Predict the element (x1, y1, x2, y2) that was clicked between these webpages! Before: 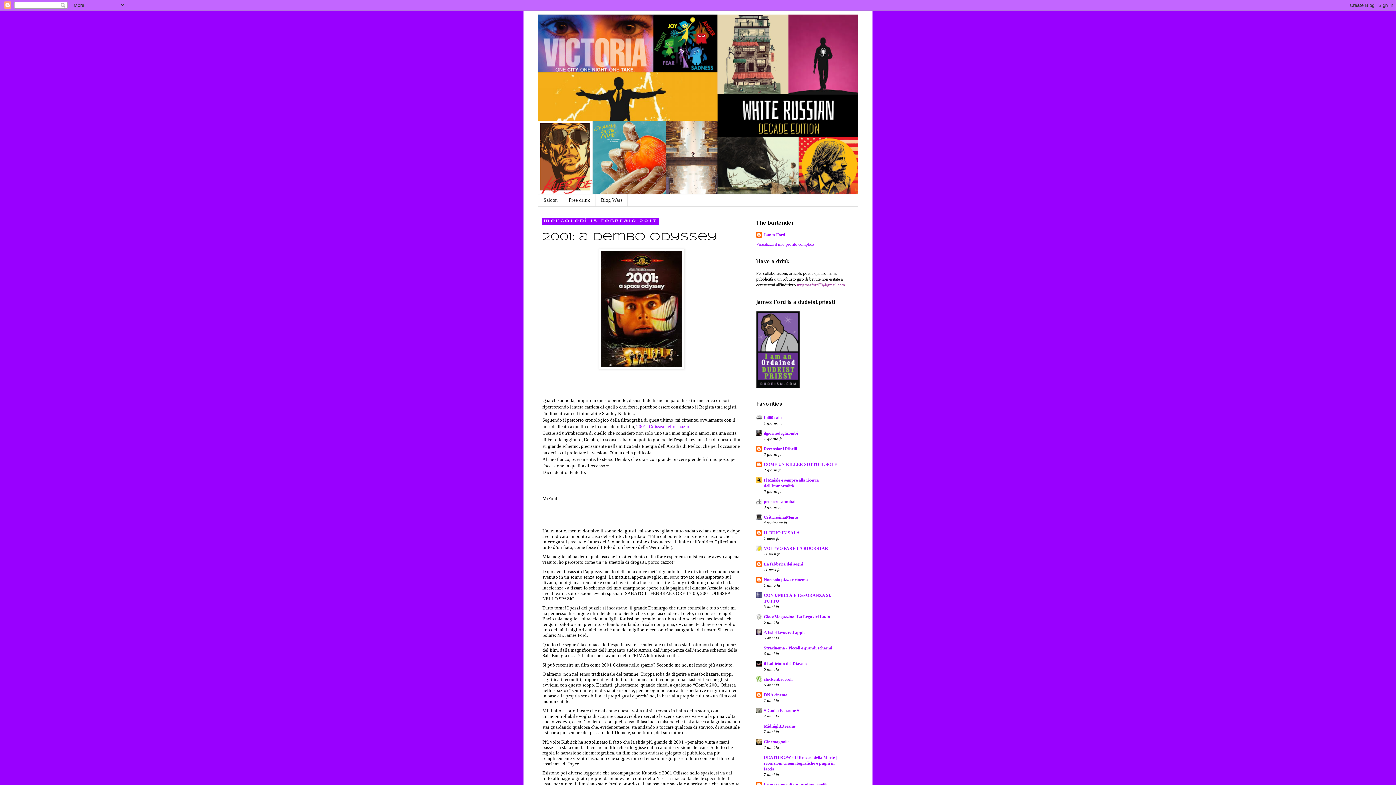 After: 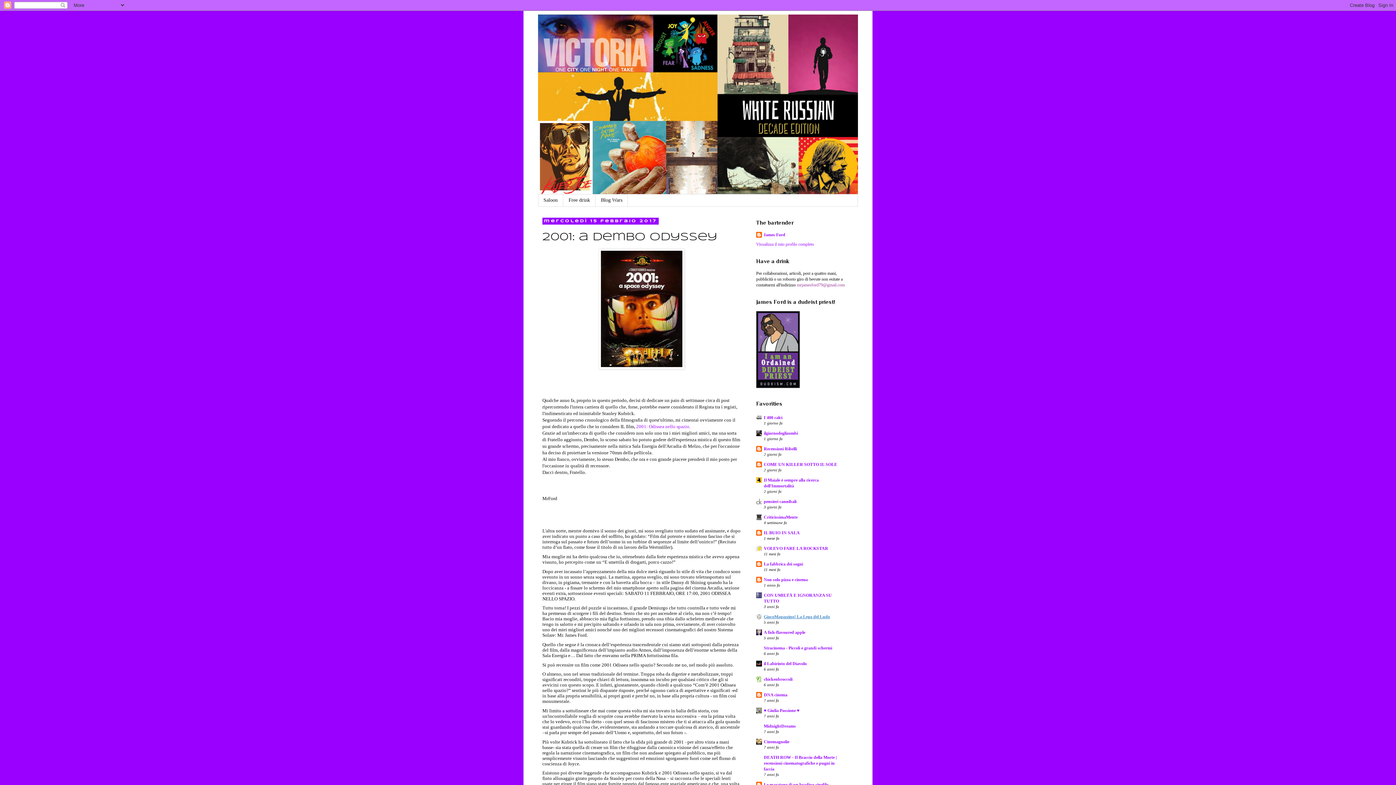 Action: bbox: (764, 614, 830, 619) label: GiocoMagazzino! La Lega del Ludo